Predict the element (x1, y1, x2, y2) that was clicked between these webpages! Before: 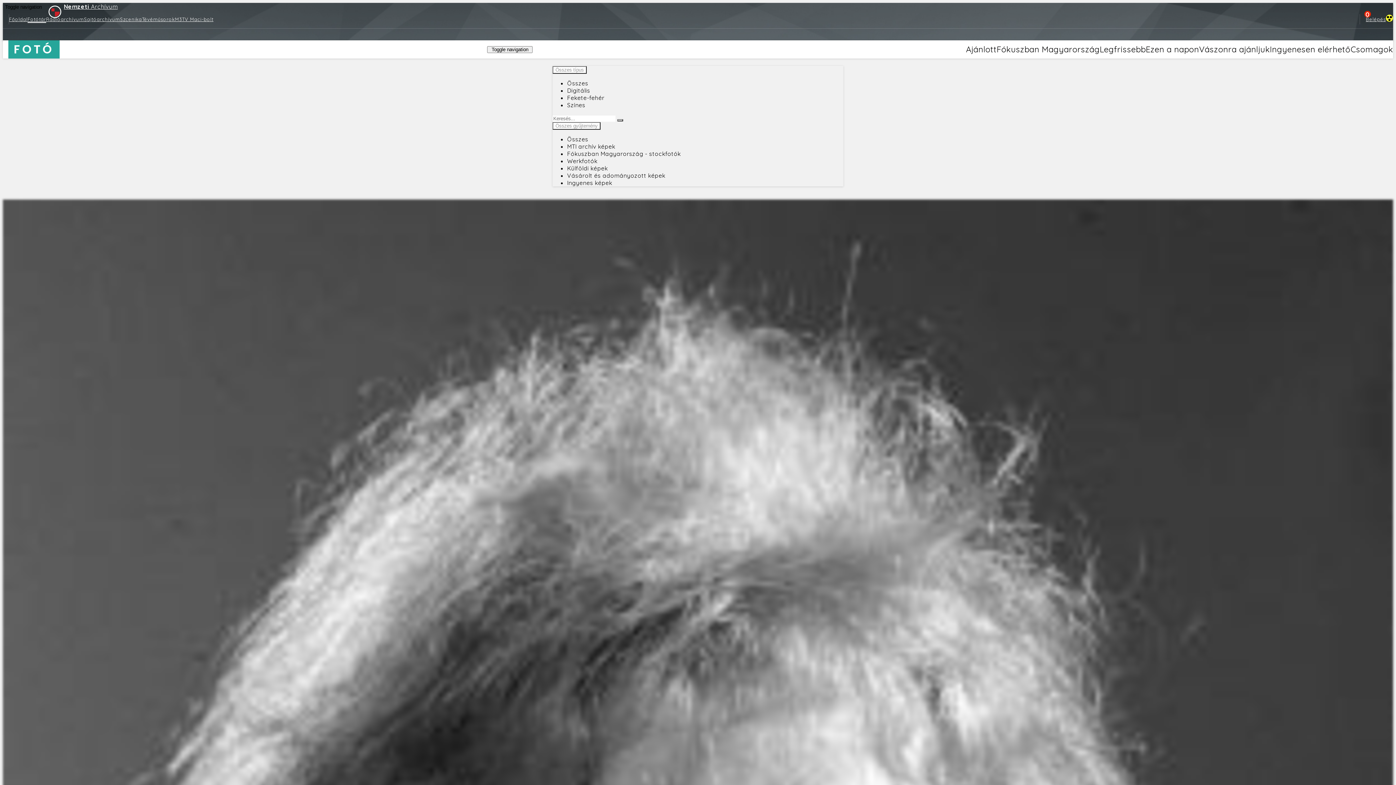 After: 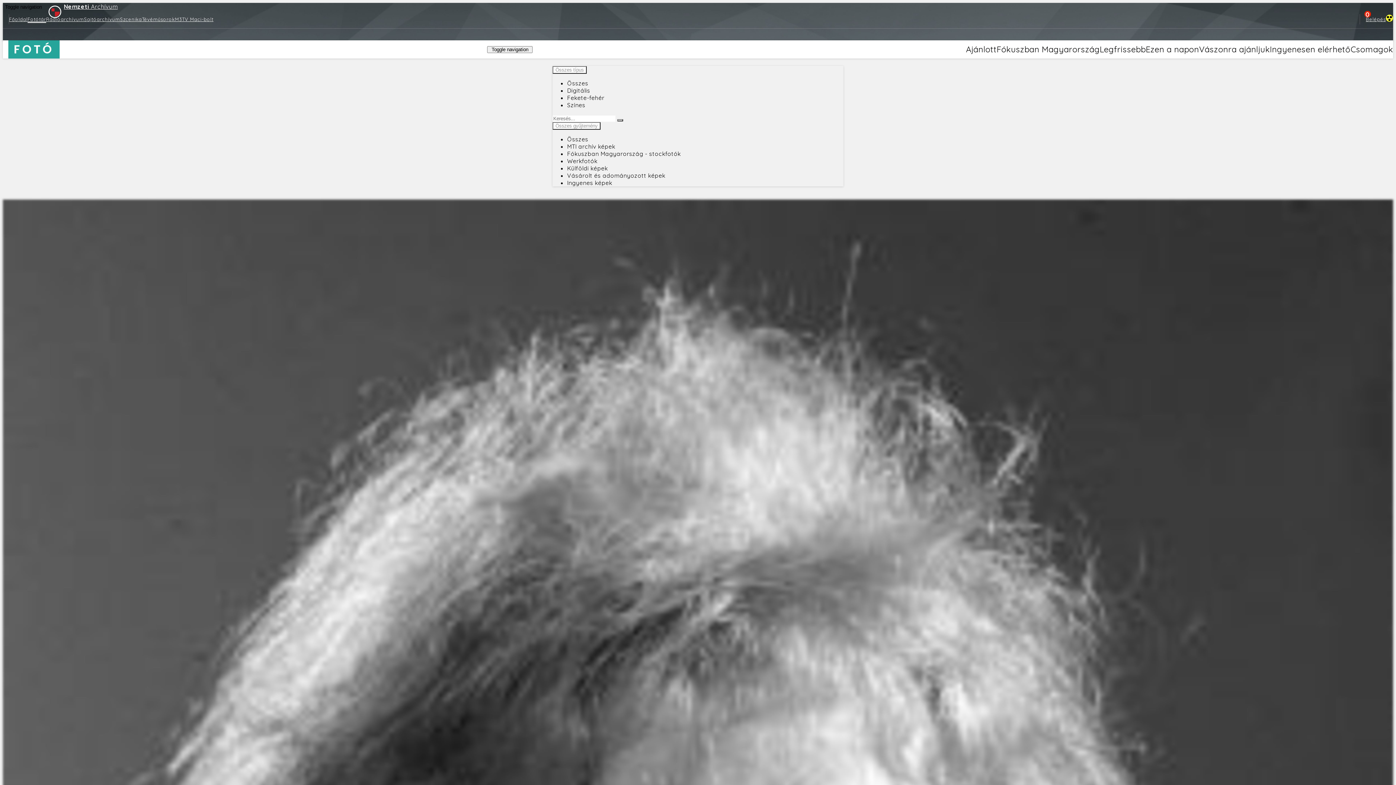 Action: label: Digitális bbox: (567, 86, 590, 94)